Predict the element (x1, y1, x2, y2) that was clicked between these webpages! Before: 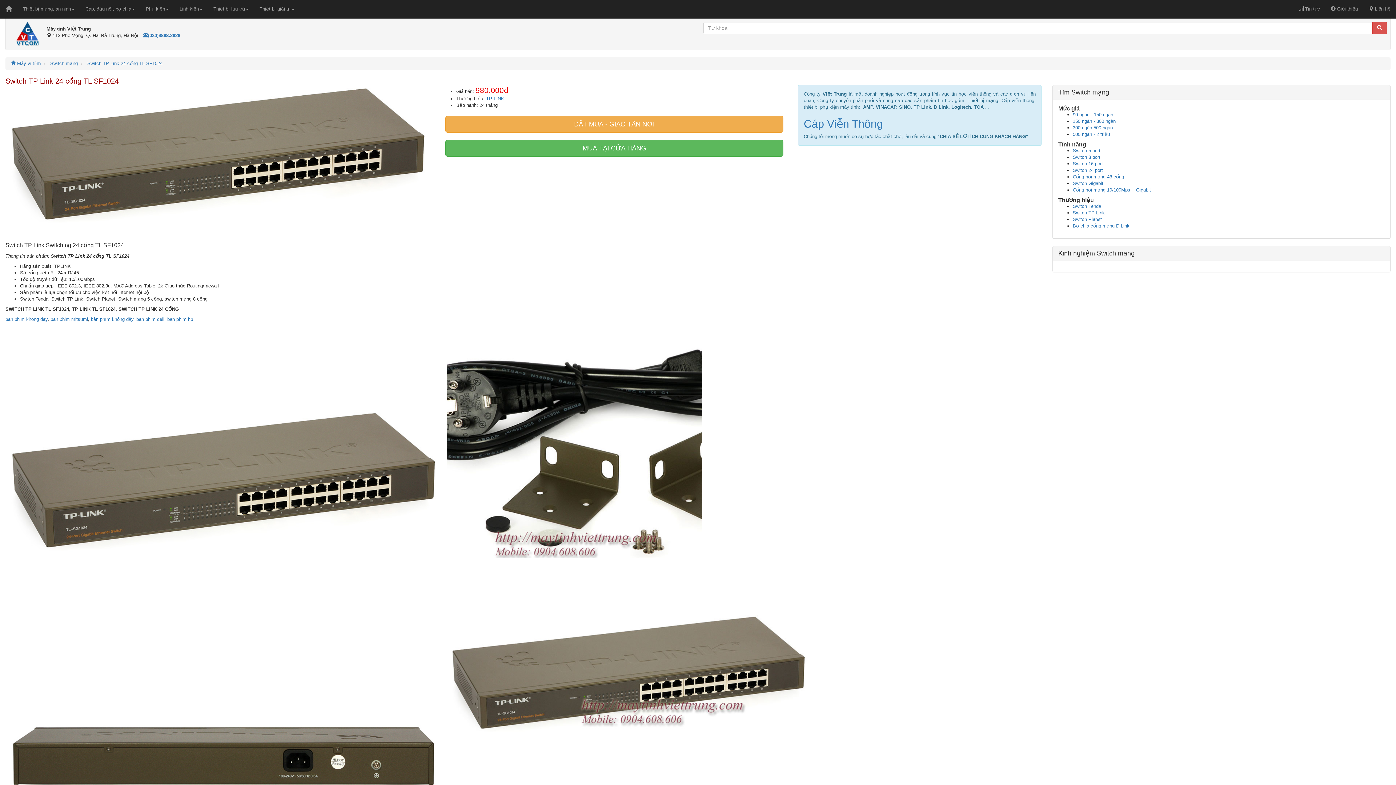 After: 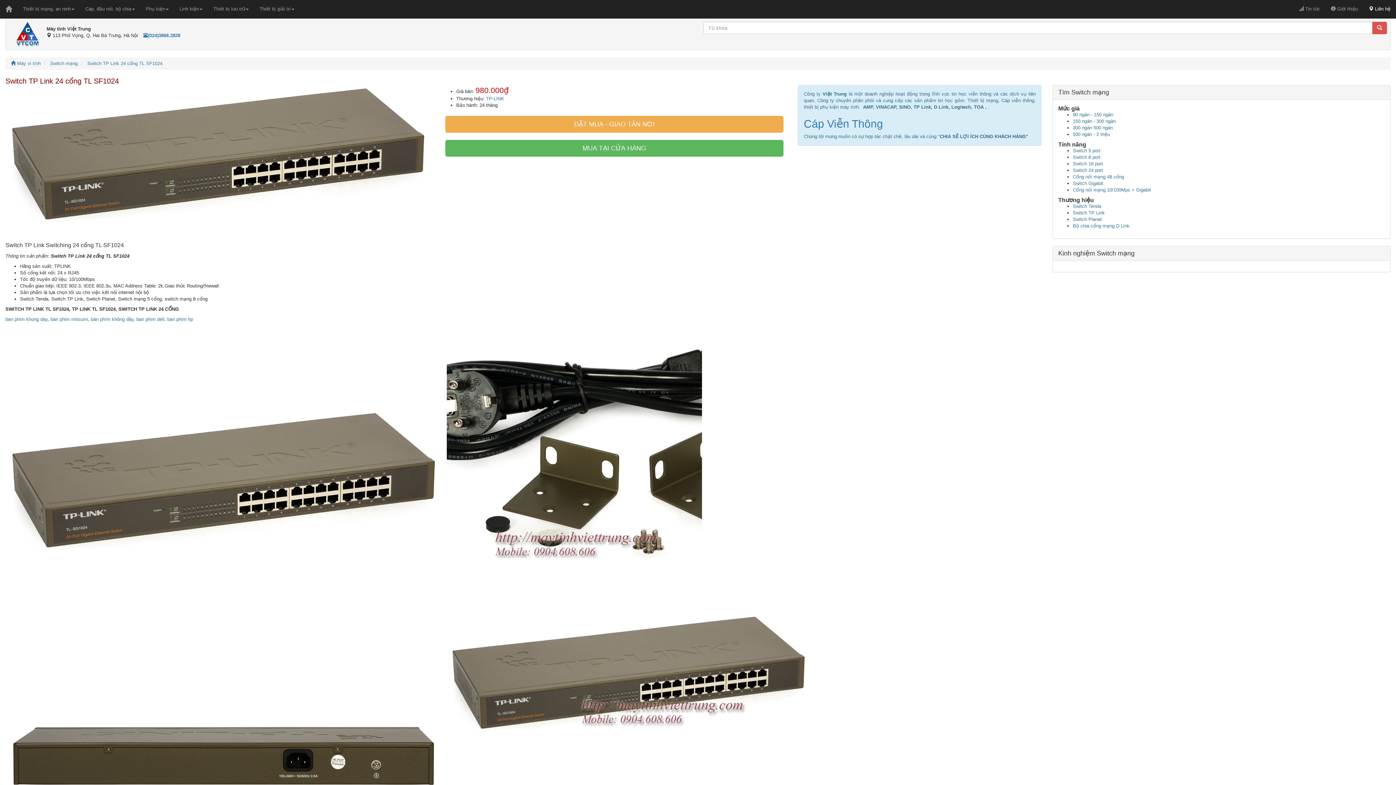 Action: bbox: (1363, 0, 1396, 18) label:  Liên hệ